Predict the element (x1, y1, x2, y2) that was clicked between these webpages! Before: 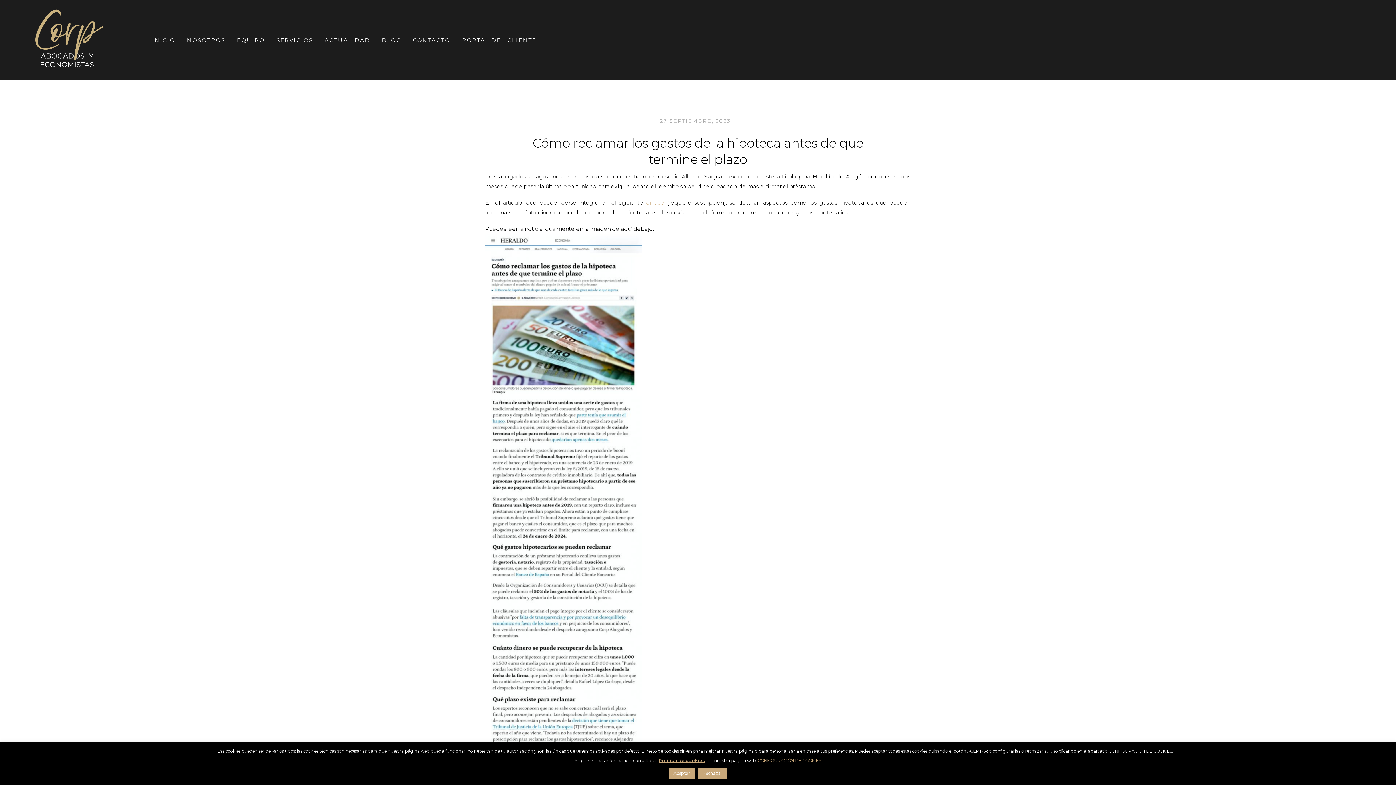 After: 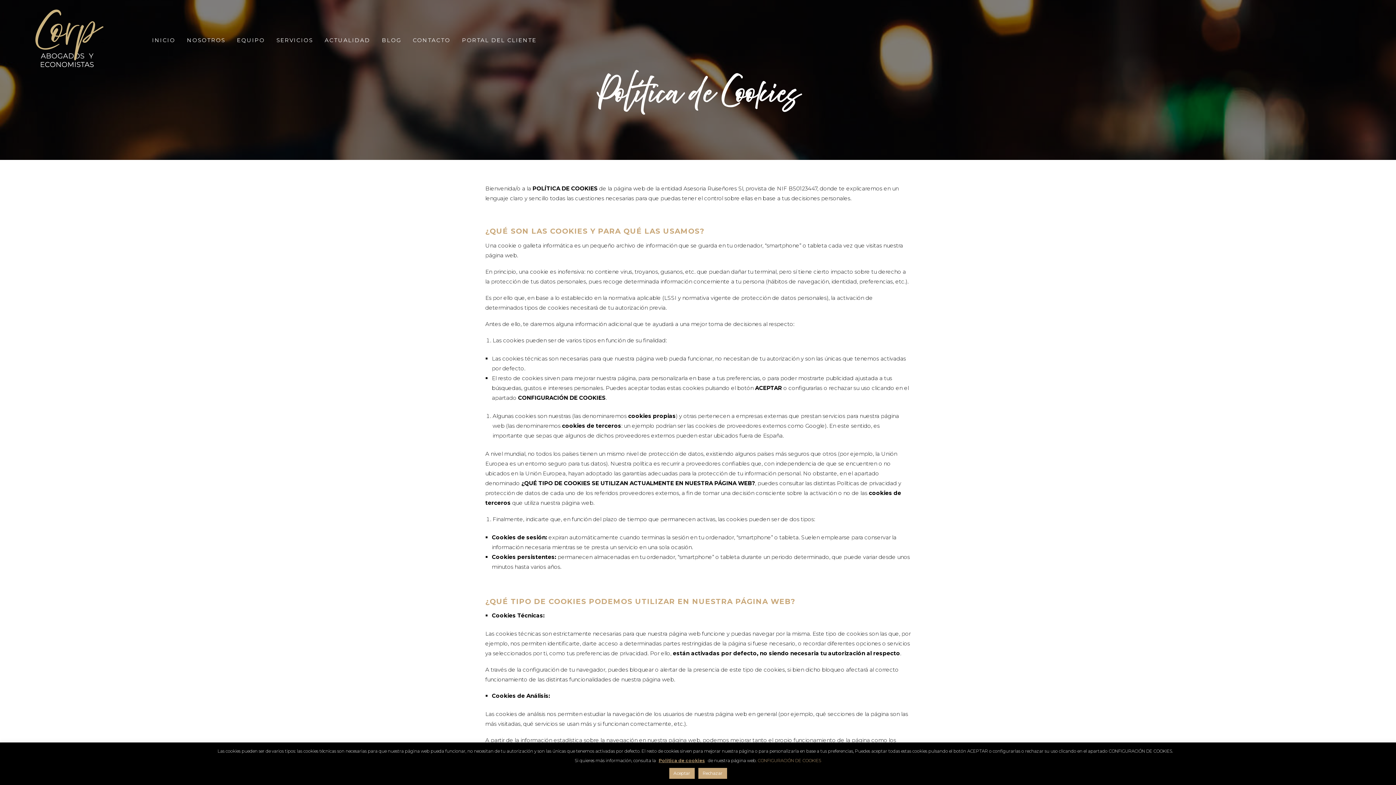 Action: label: Política de cookies bbox: (658, 757, 705, 764)